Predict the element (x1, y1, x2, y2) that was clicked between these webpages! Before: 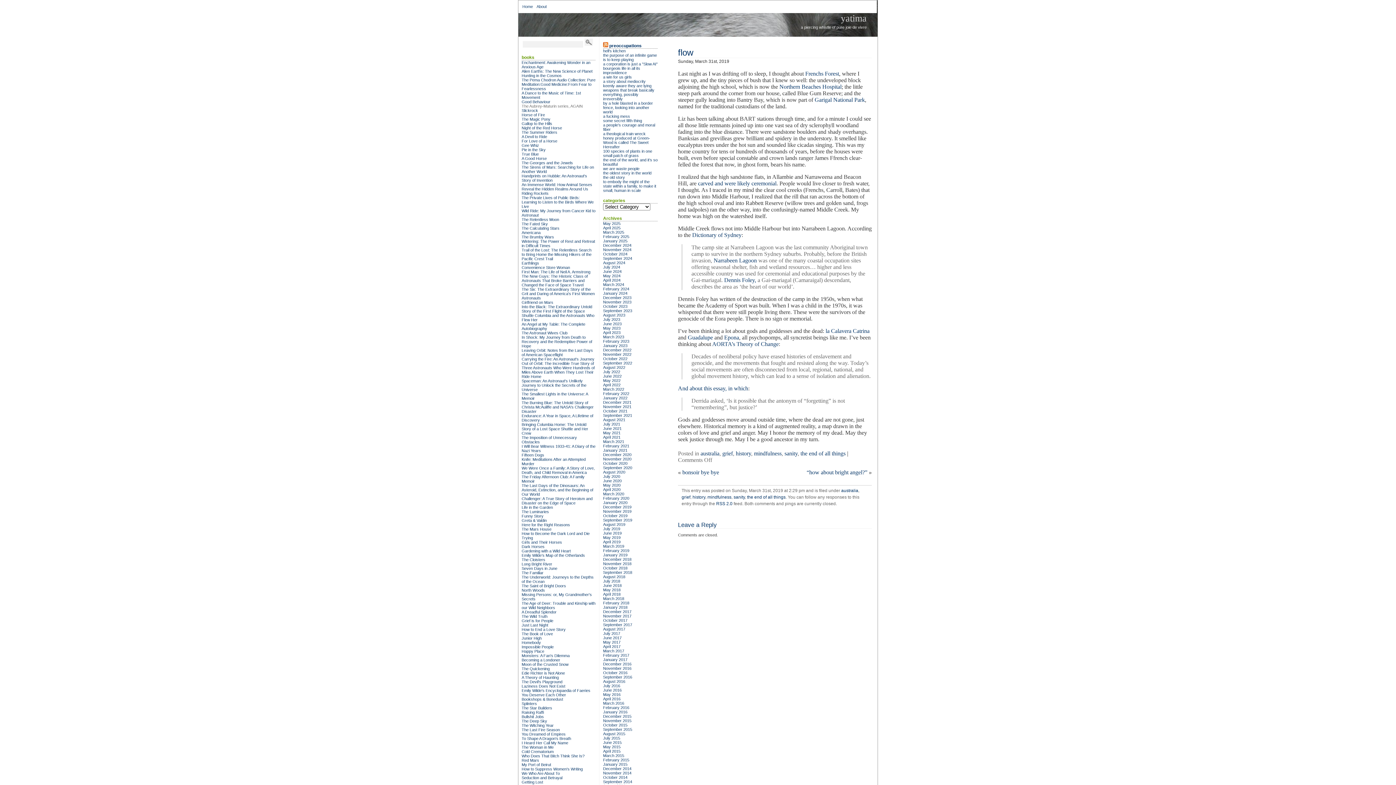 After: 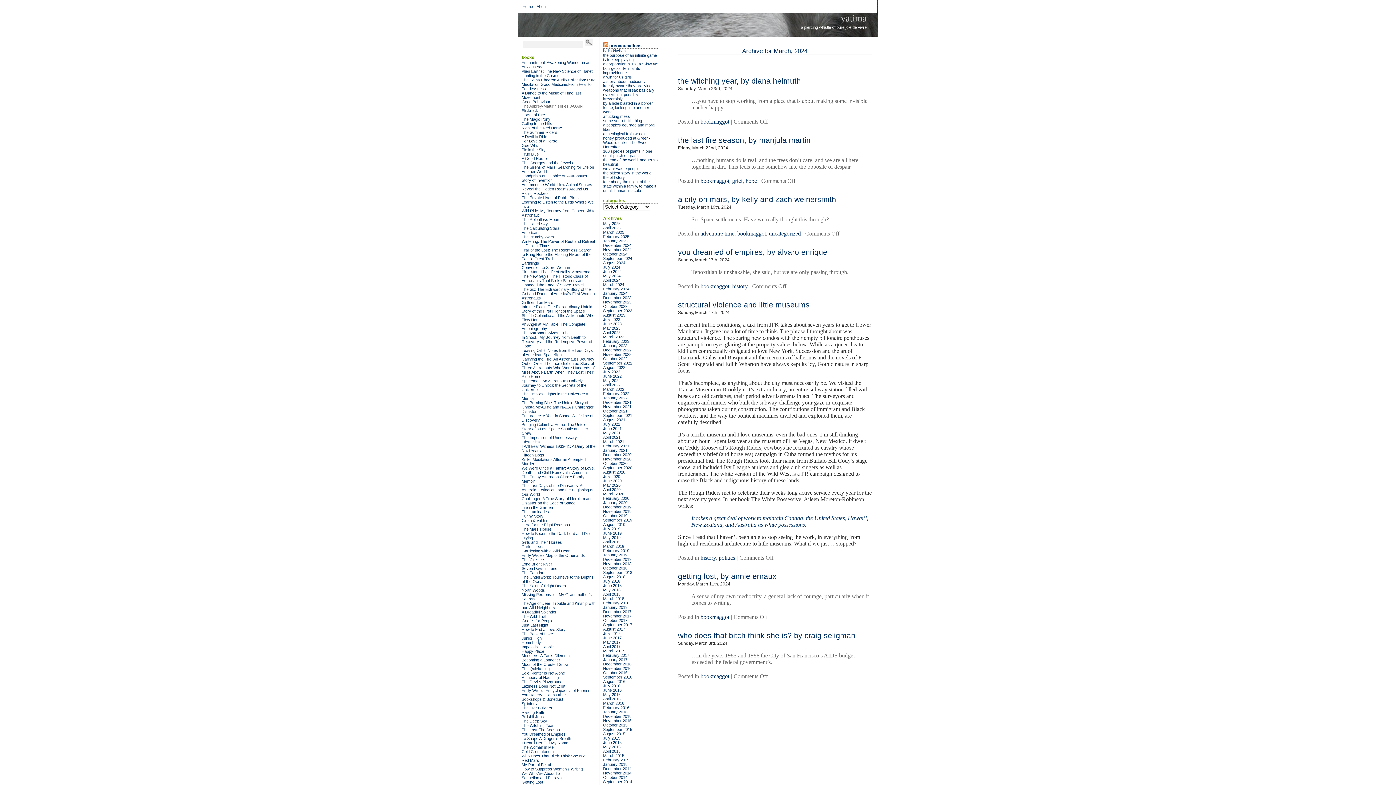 Action: label: March 2024 bbox: (603, 282, 624, 286)